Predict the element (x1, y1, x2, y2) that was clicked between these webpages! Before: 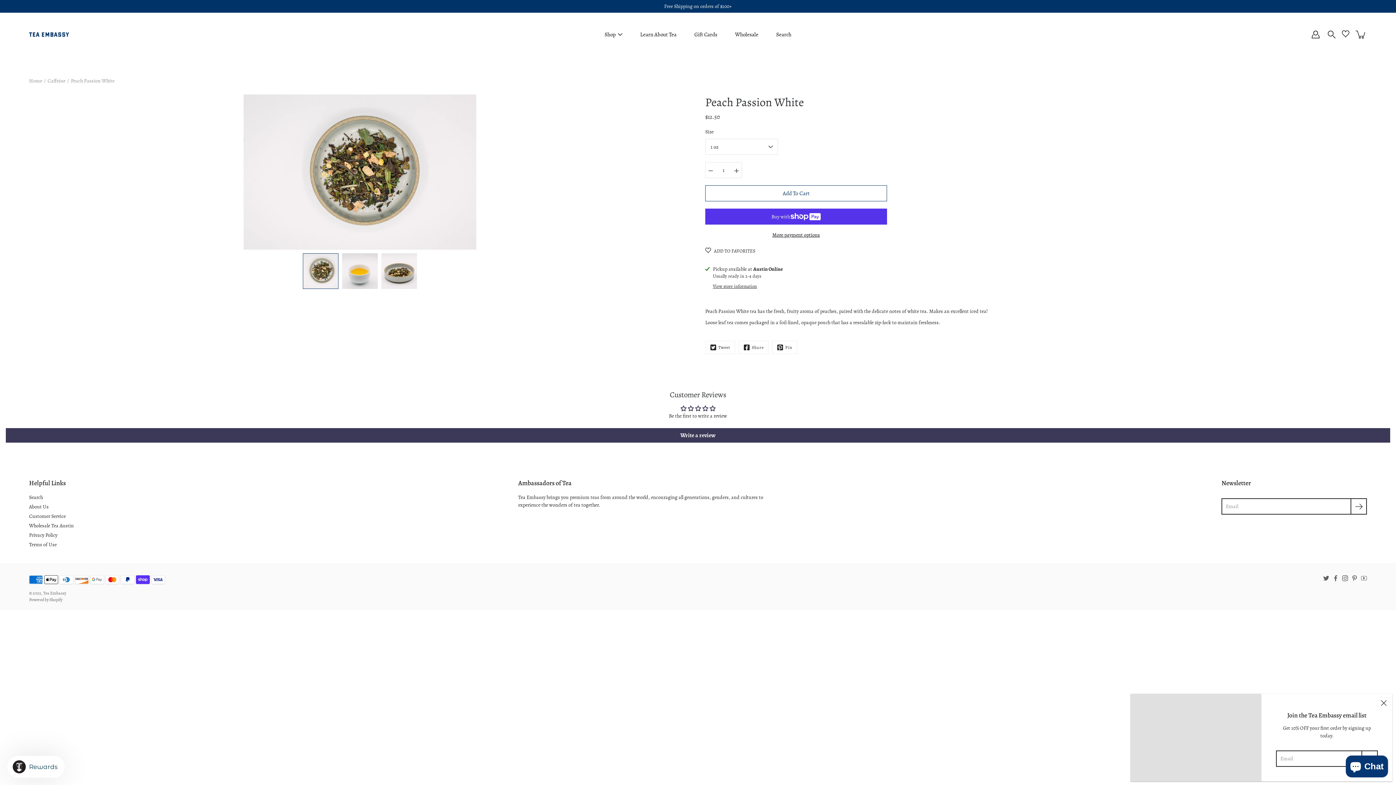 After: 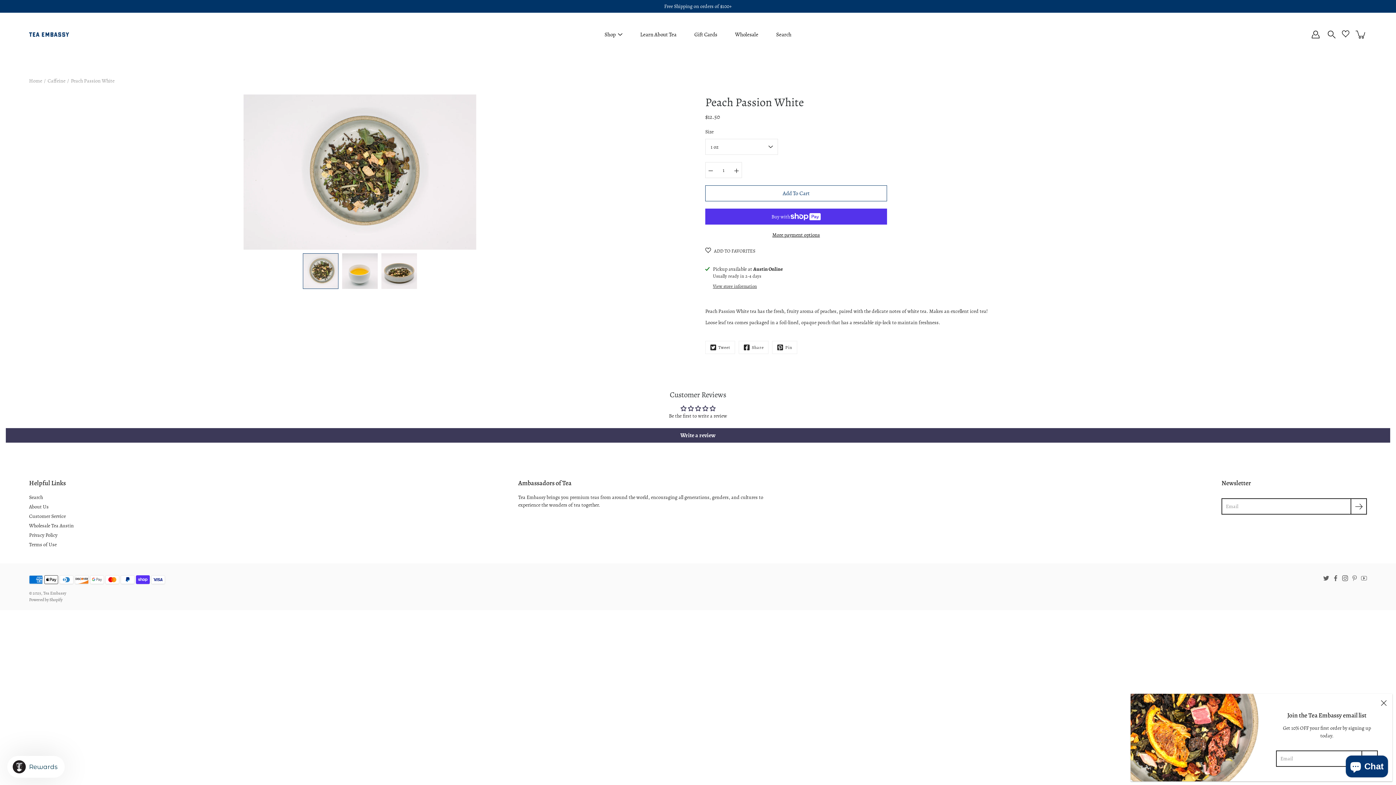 Action: bbox: (1352, 575, 1357, 581) label: Pinterest